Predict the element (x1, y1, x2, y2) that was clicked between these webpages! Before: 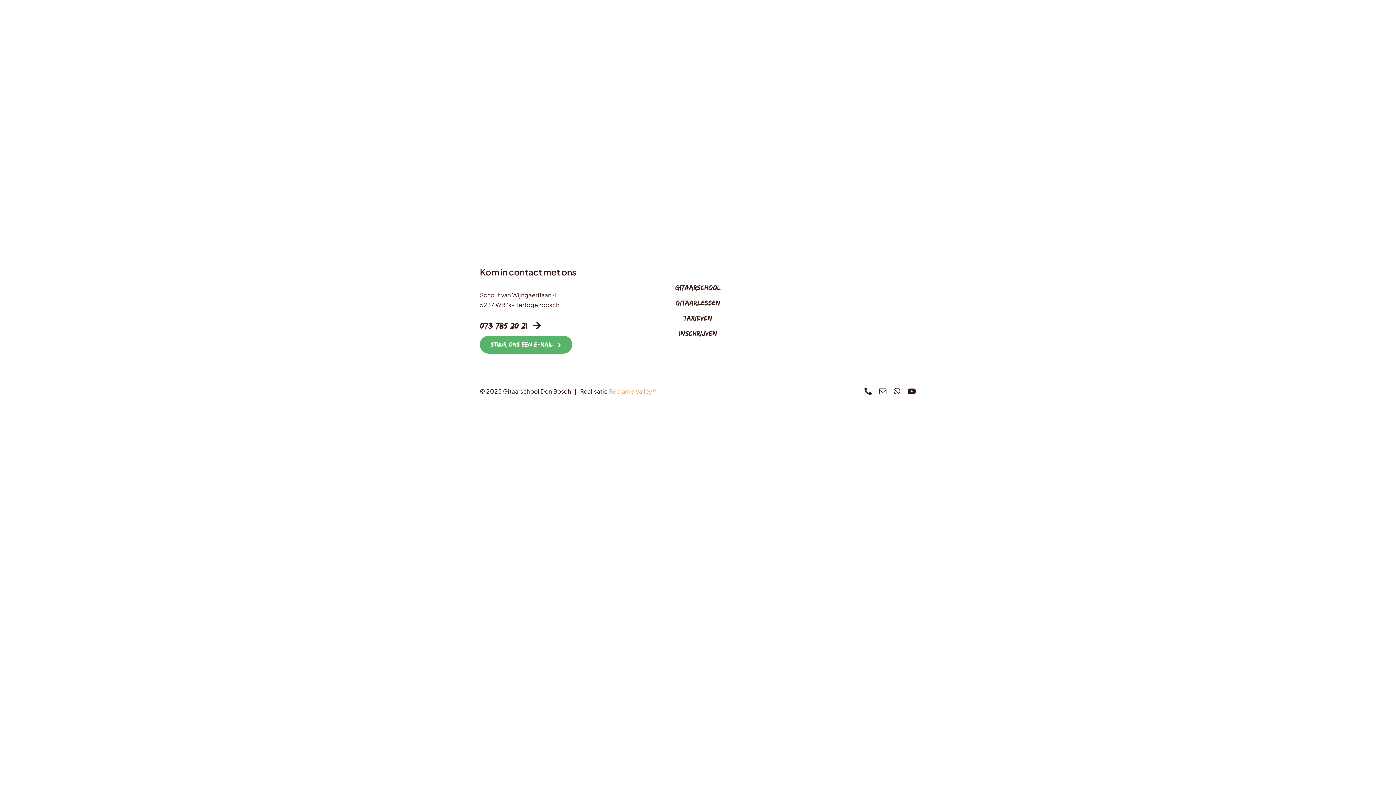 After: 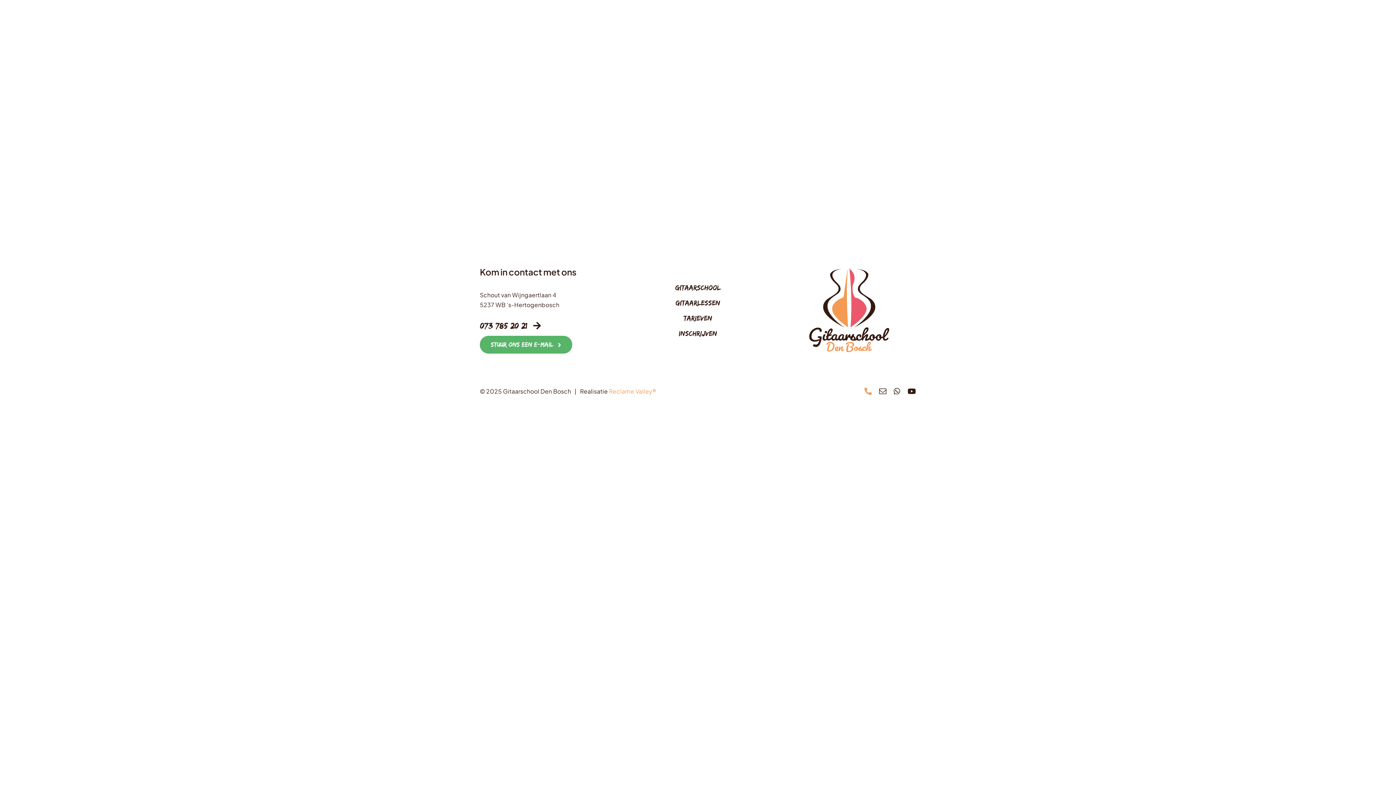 Action: bbox: (864, 387, 872, 395) label: phone